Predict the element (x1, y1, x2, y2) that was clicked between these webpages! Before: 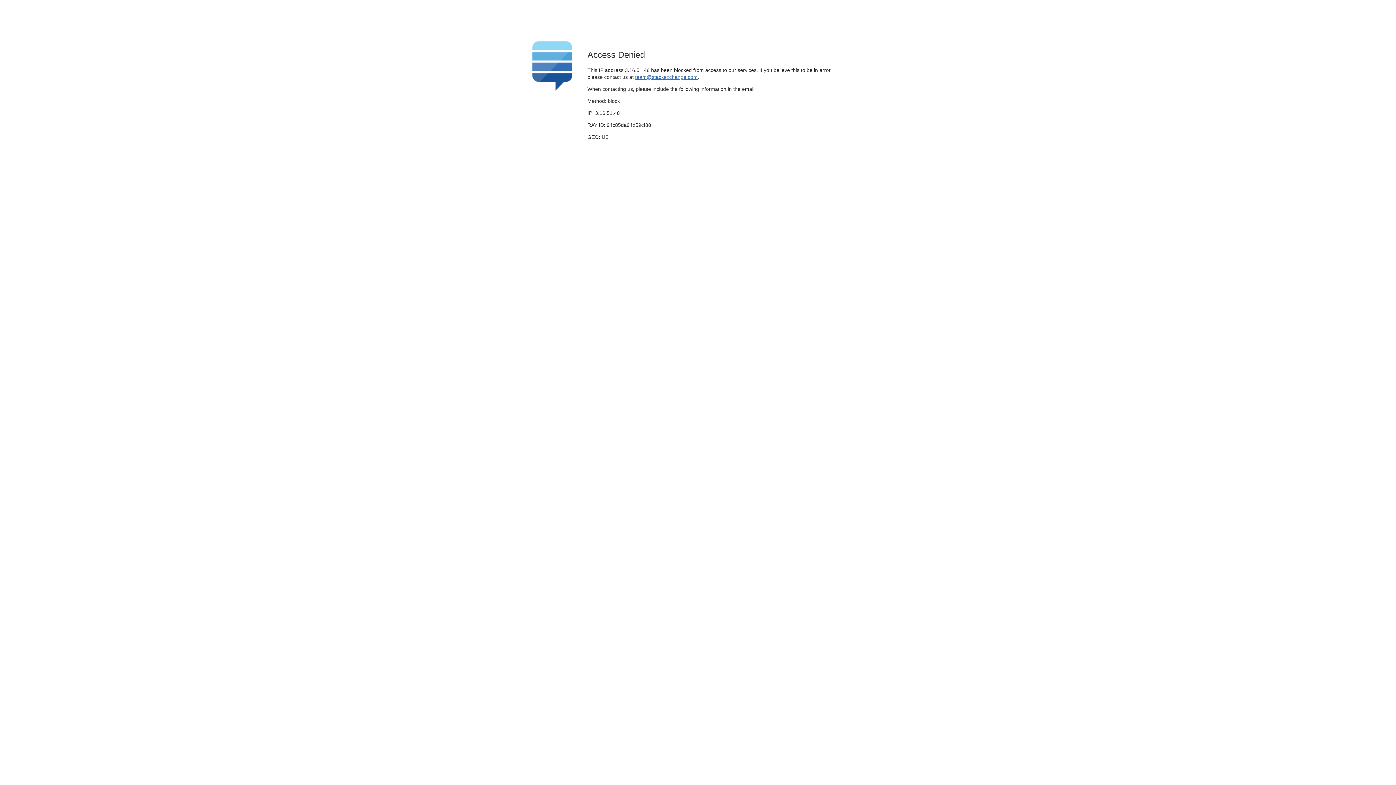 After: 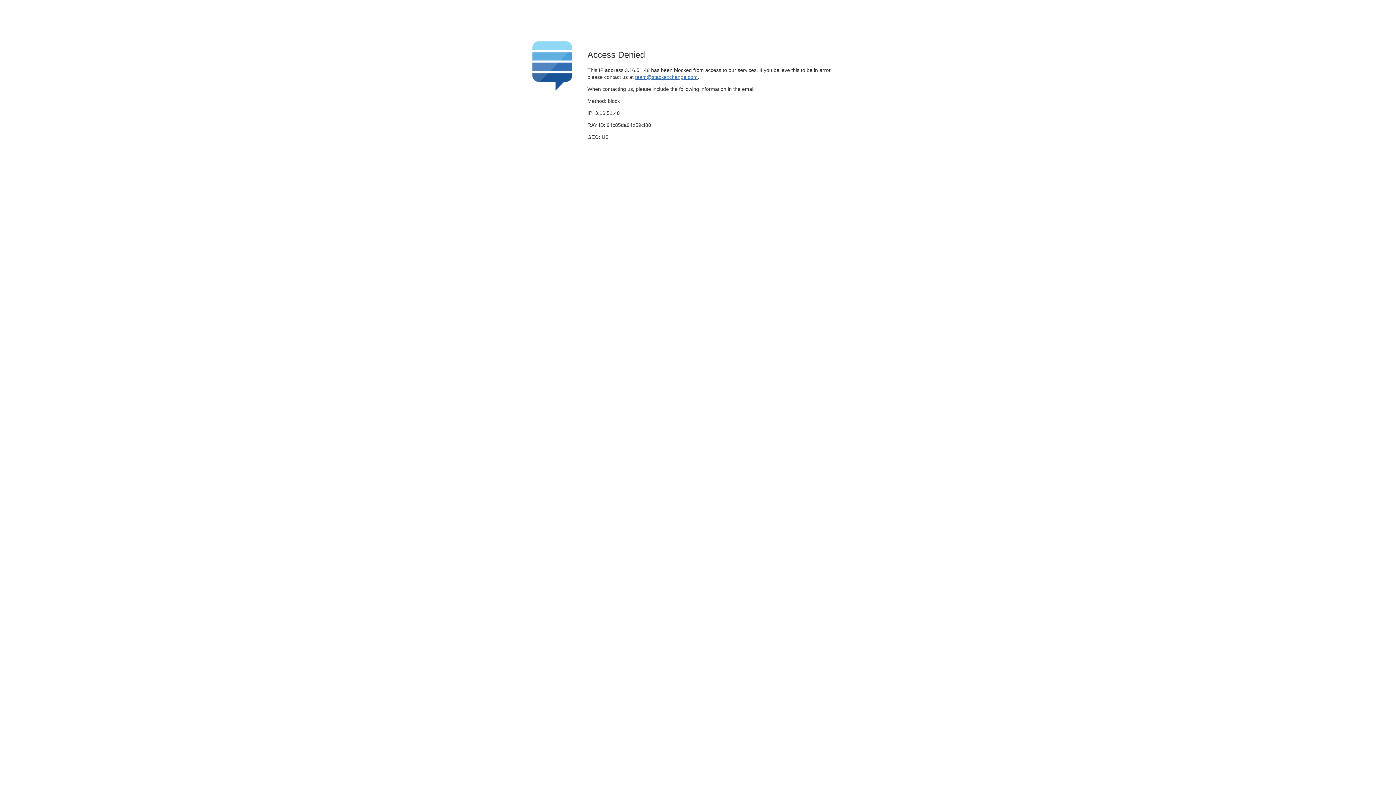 Action: label: team@stackexchange.com bbox: (635, 74, 697, 79)